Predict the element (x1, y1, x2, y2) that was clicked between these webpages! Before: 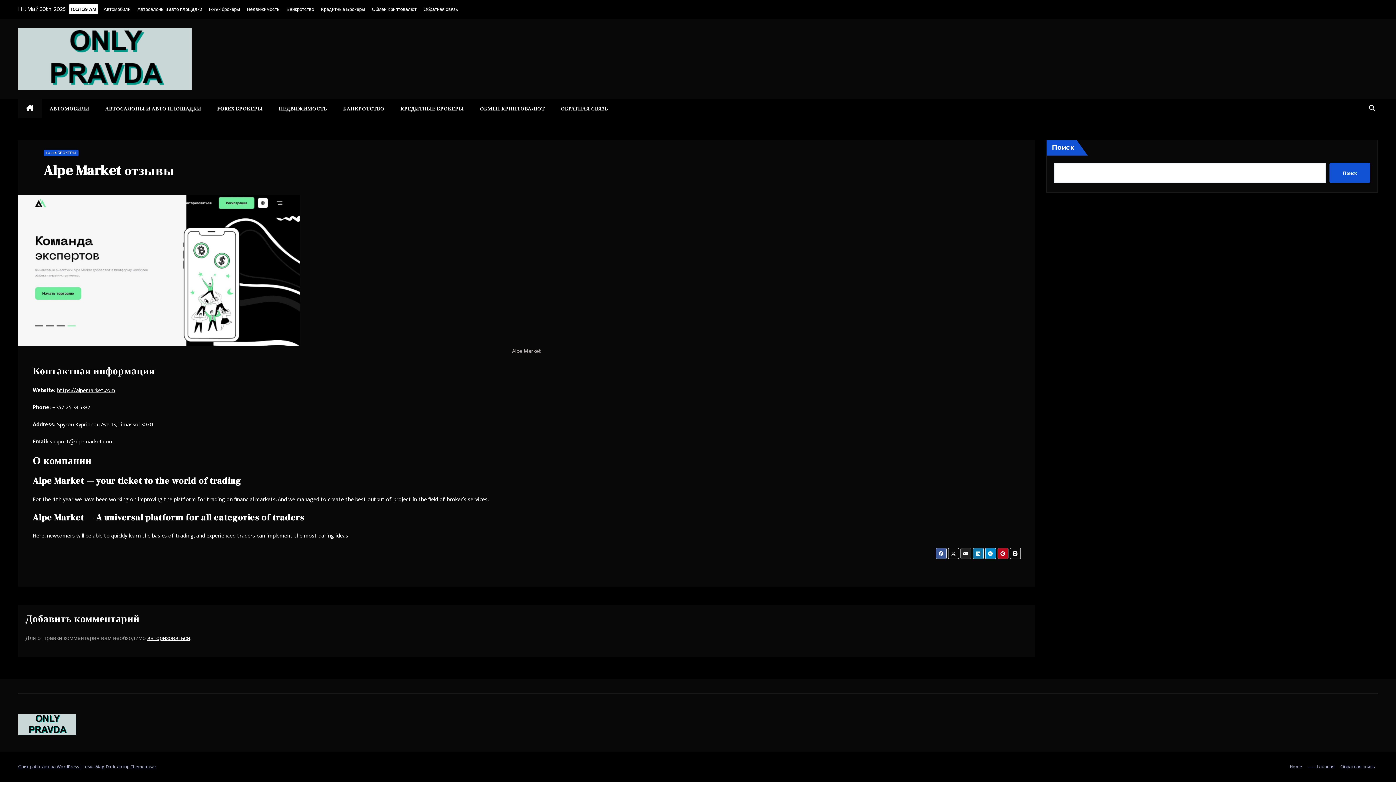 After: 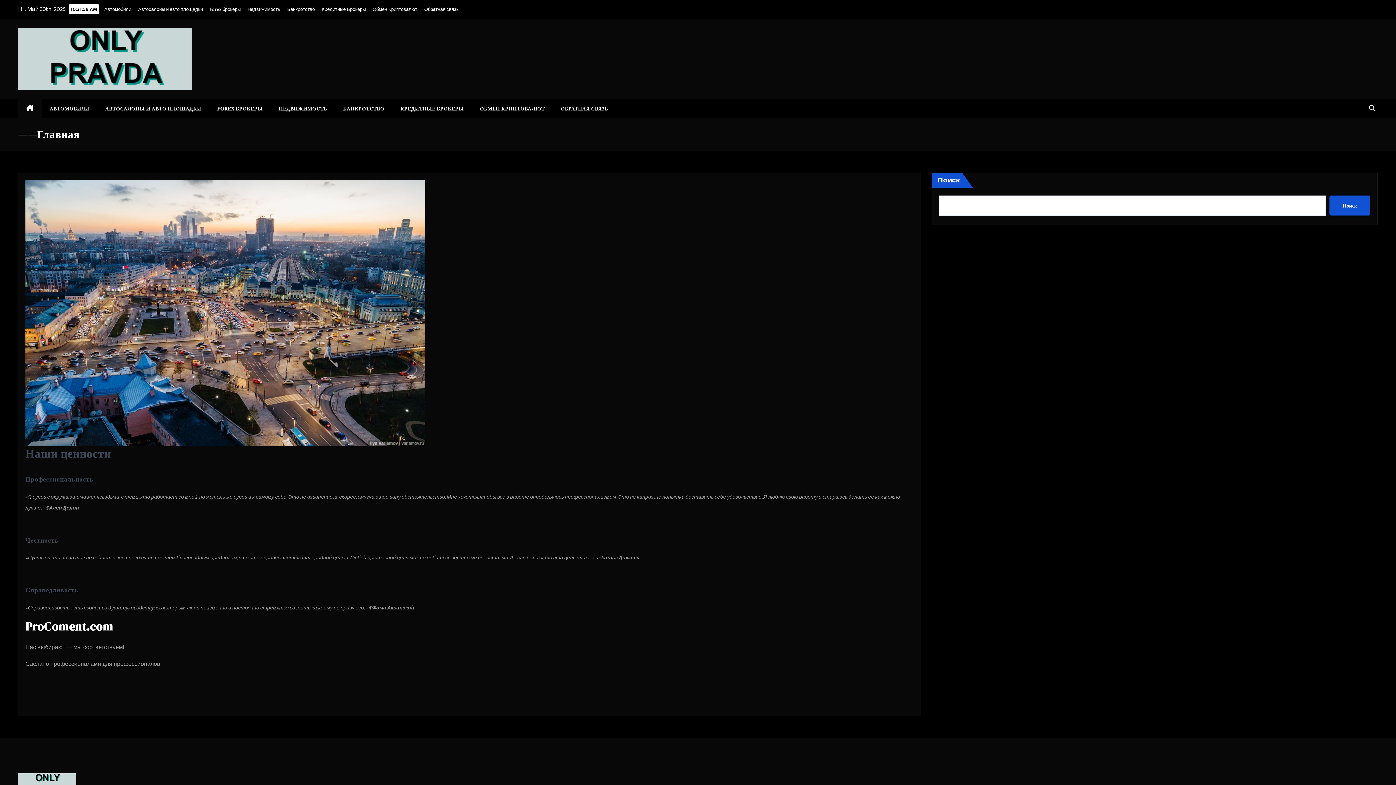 Action: label: ——Главная bbox: (1305, 760, 1337, 773)